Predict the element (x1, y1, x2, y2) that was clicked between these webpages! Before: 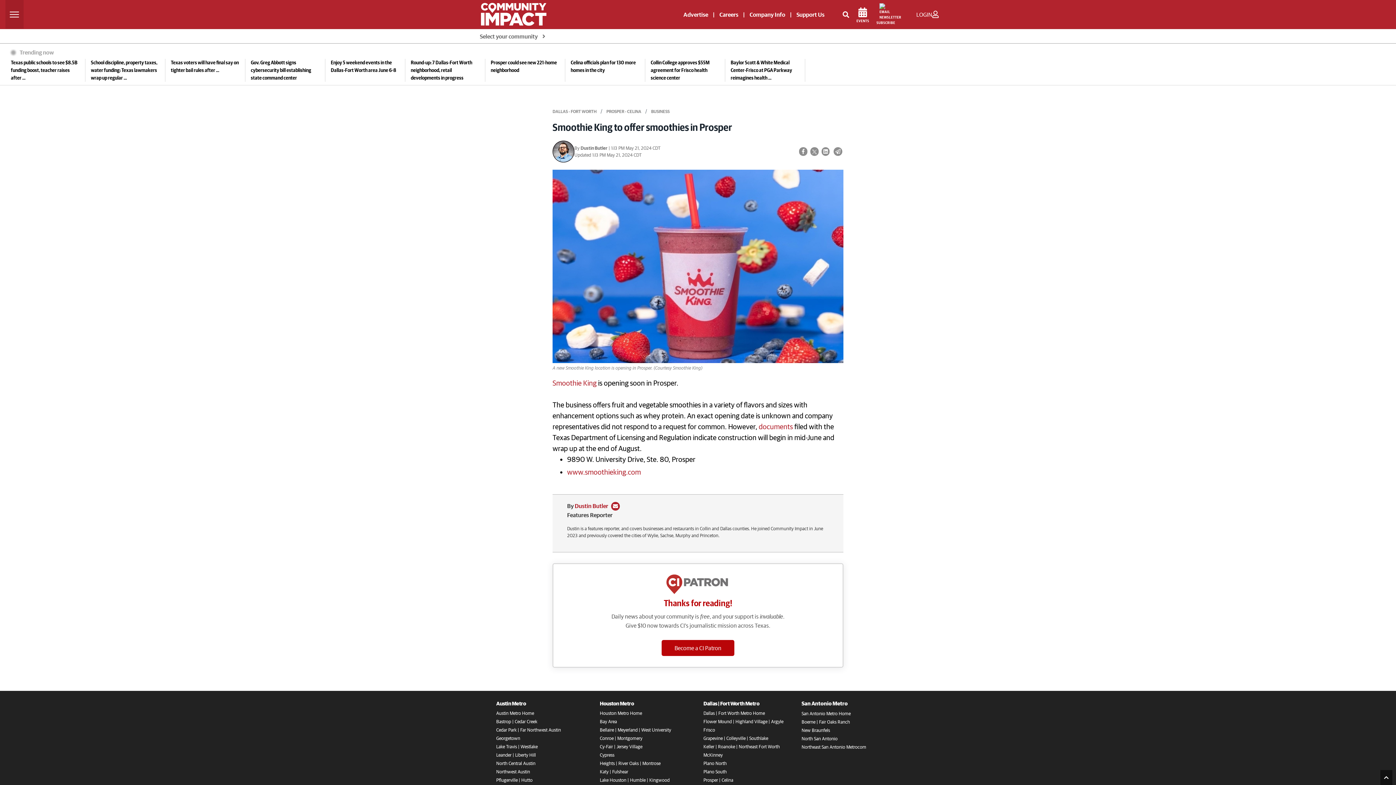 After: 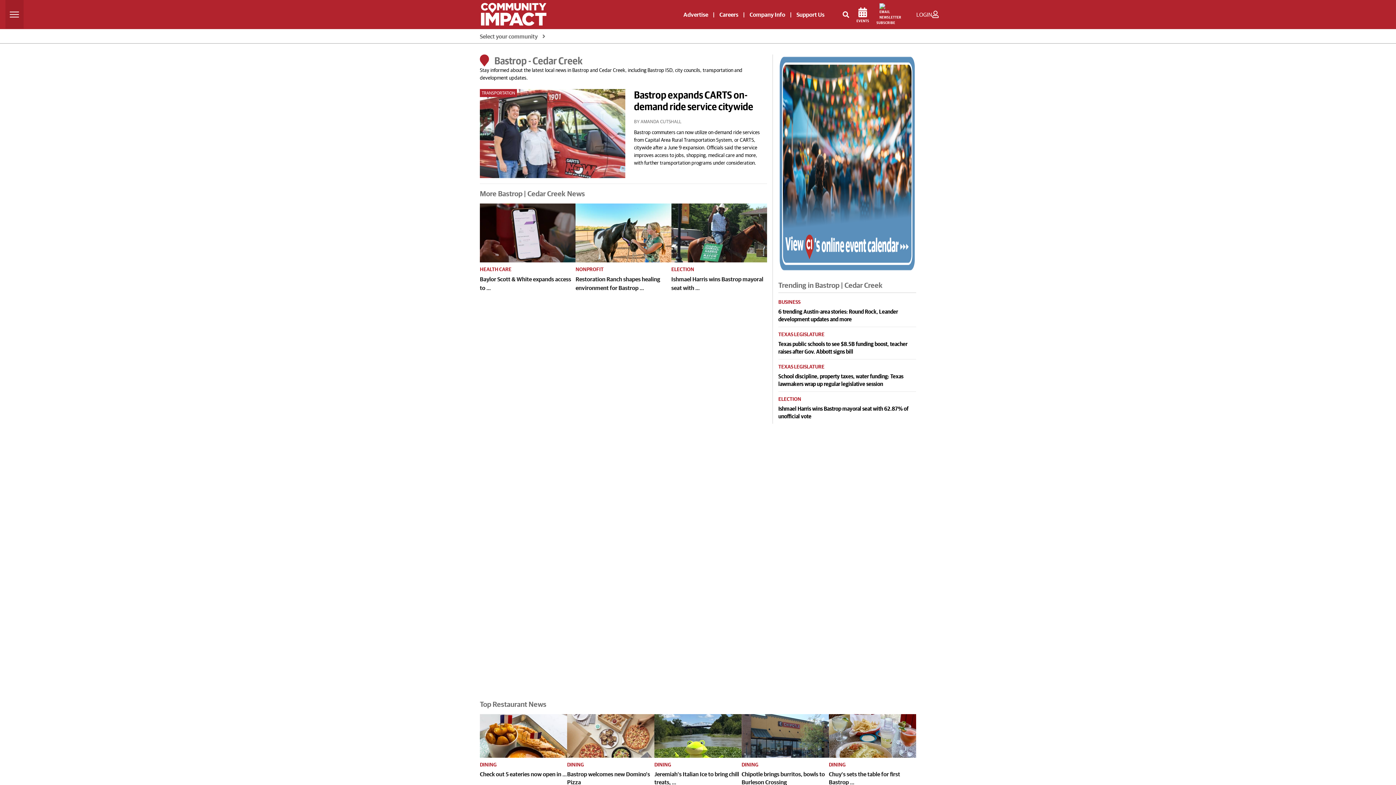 Action: bbox: (496, 708, 589, 716) label: Bastrop | Cedar Creek